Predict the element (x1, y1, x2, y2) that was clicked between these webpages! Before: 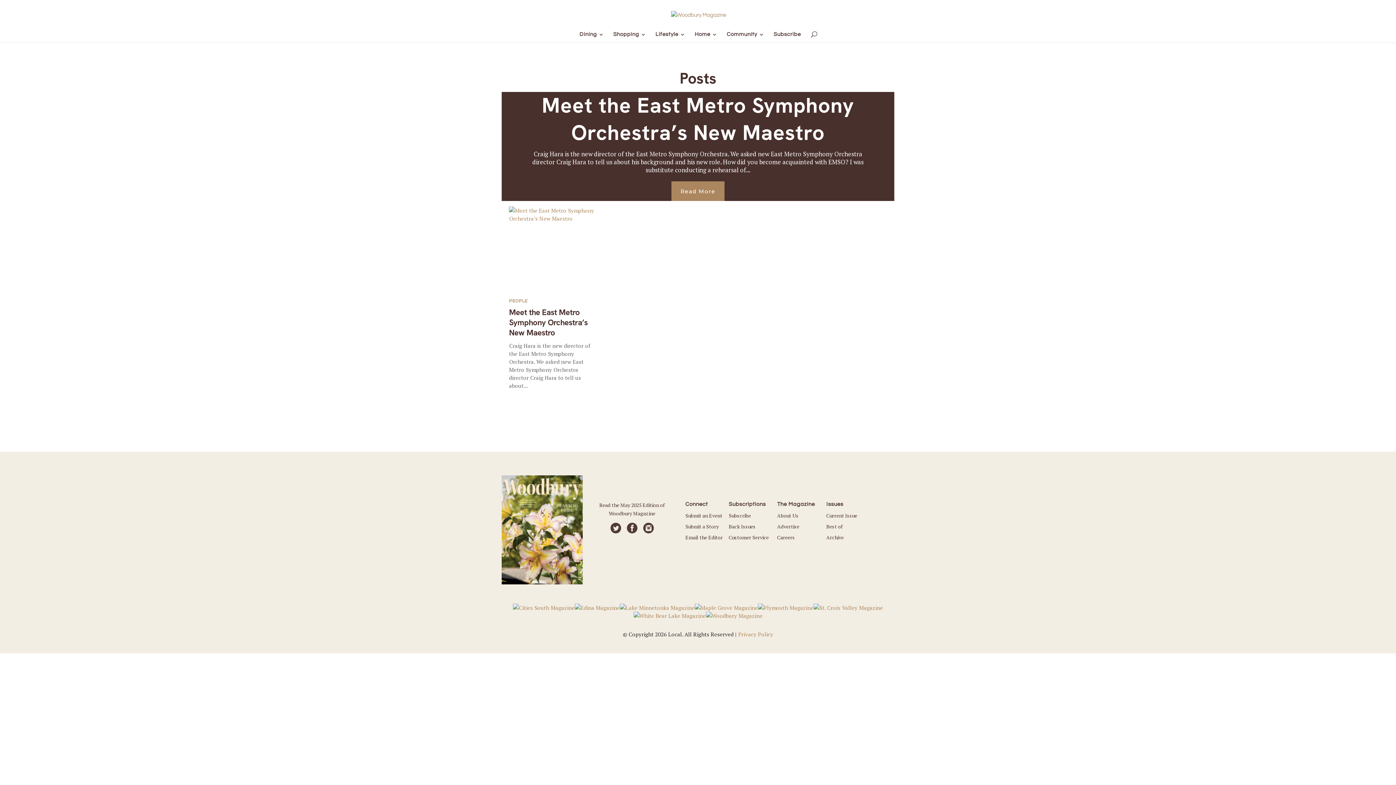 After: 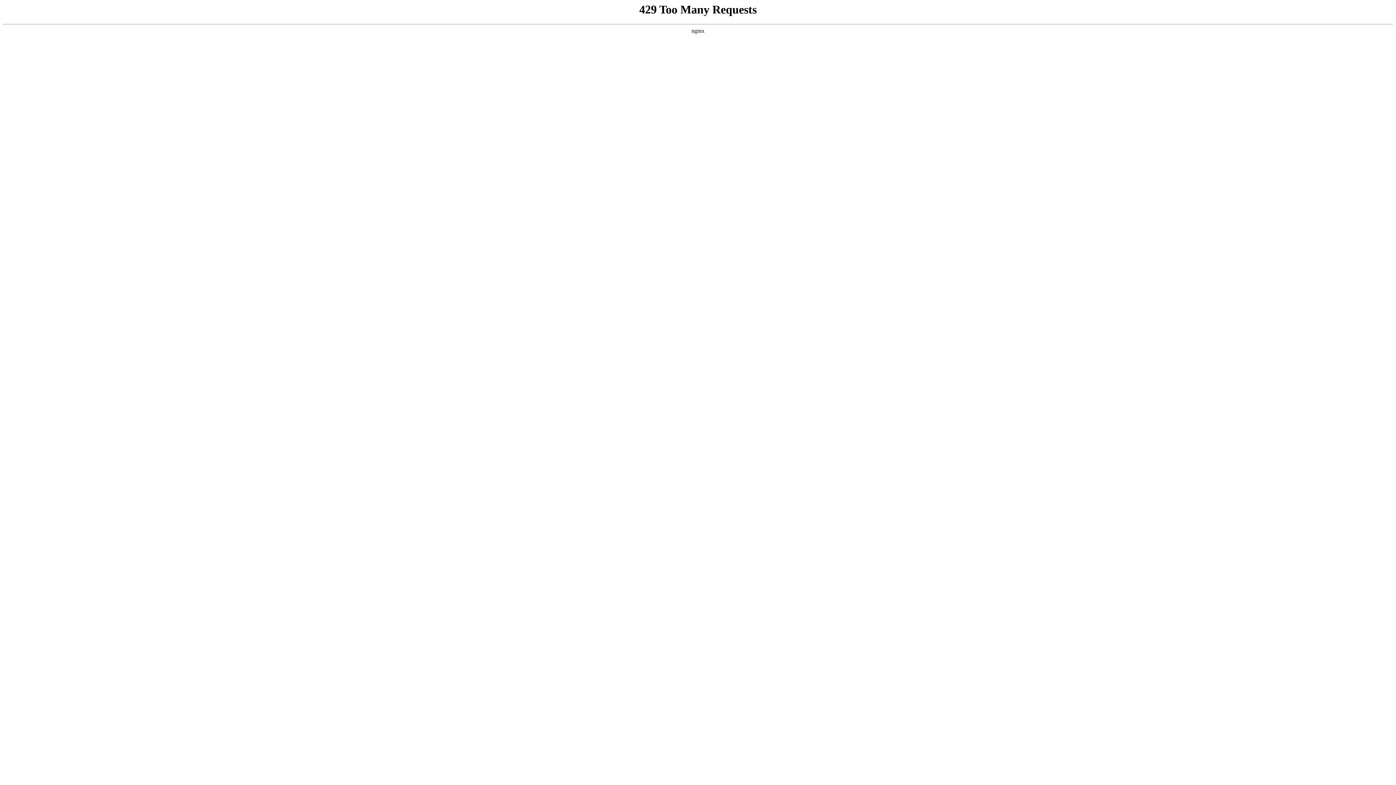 Action: label: Submit an Event bbox: (685, 512, 722, 519)